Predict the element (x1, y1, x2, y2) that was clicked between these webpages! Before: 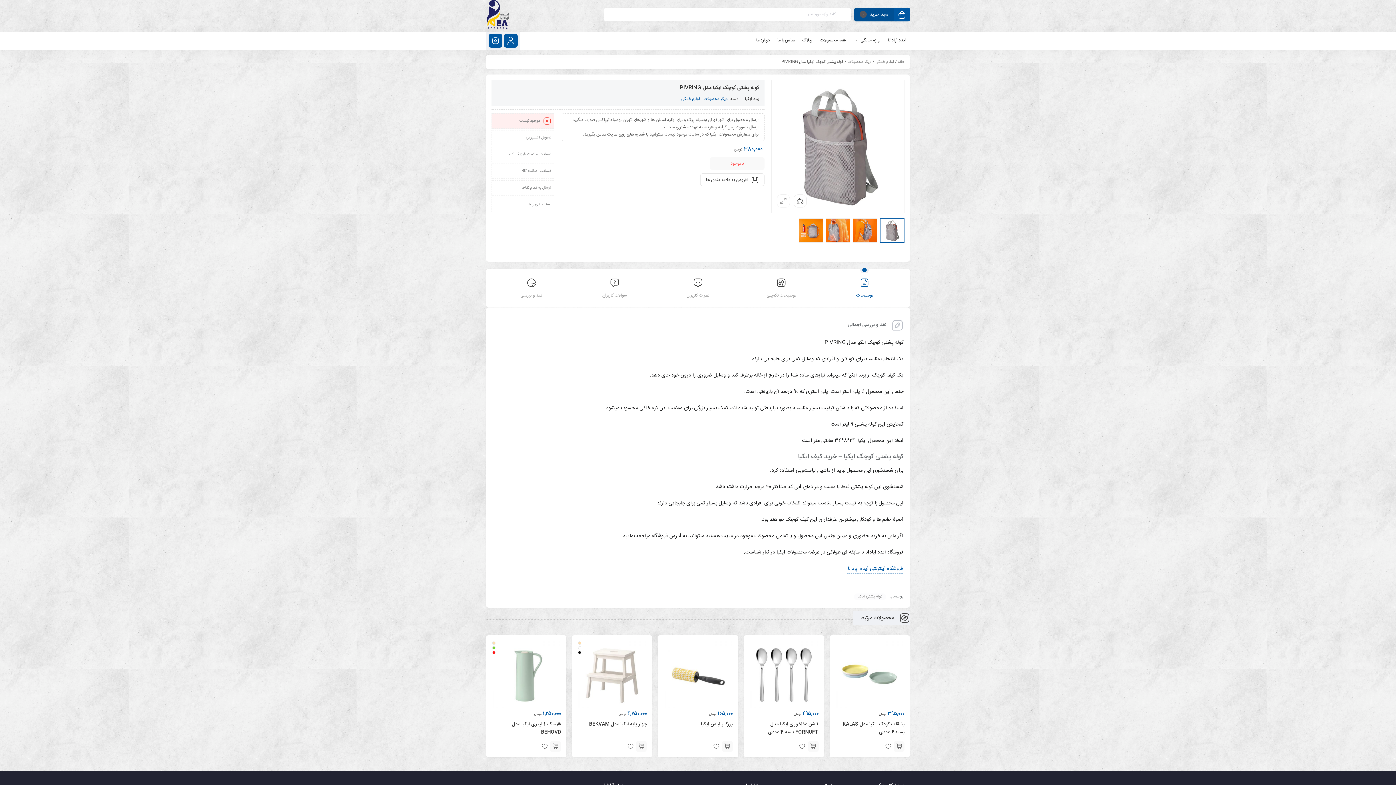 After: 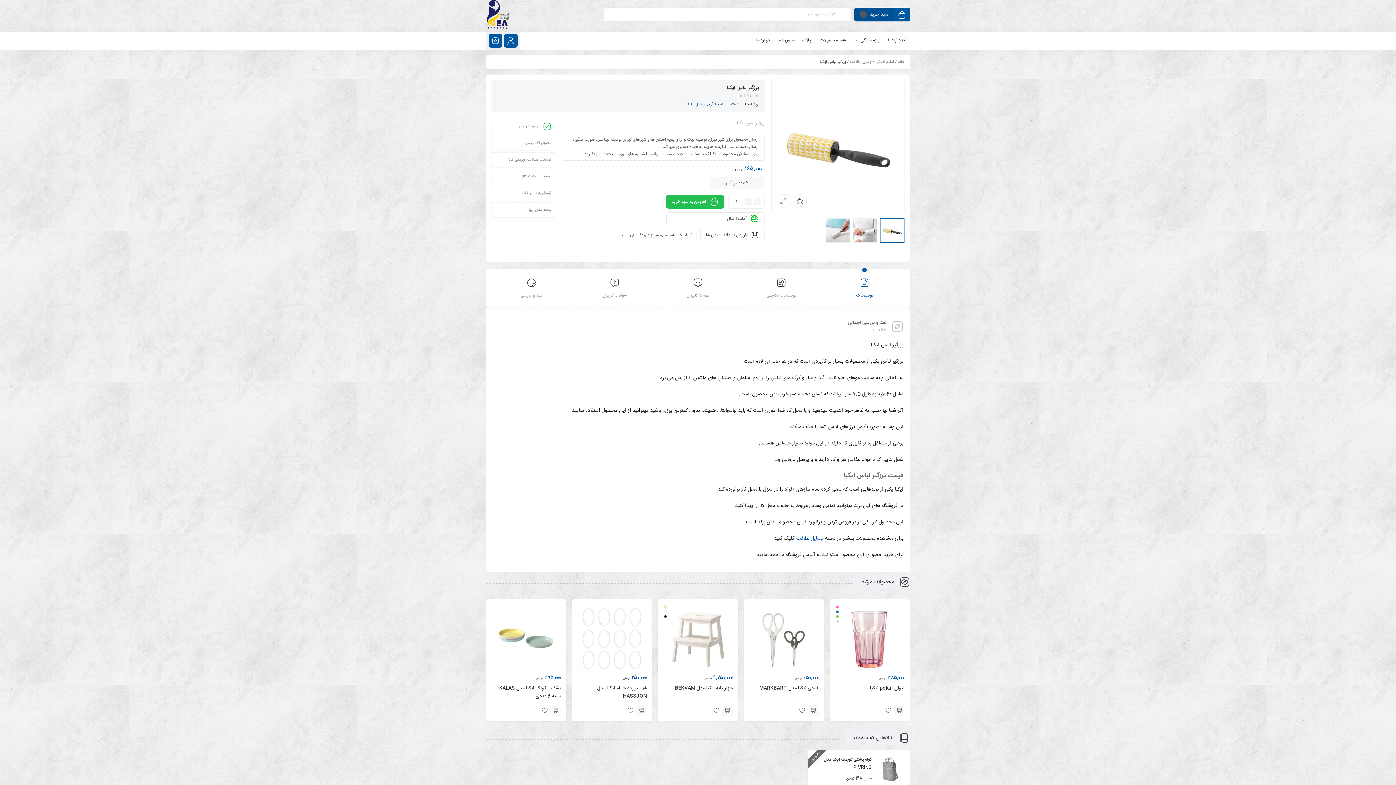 Action: bbox: (663, 641, 732, 708)